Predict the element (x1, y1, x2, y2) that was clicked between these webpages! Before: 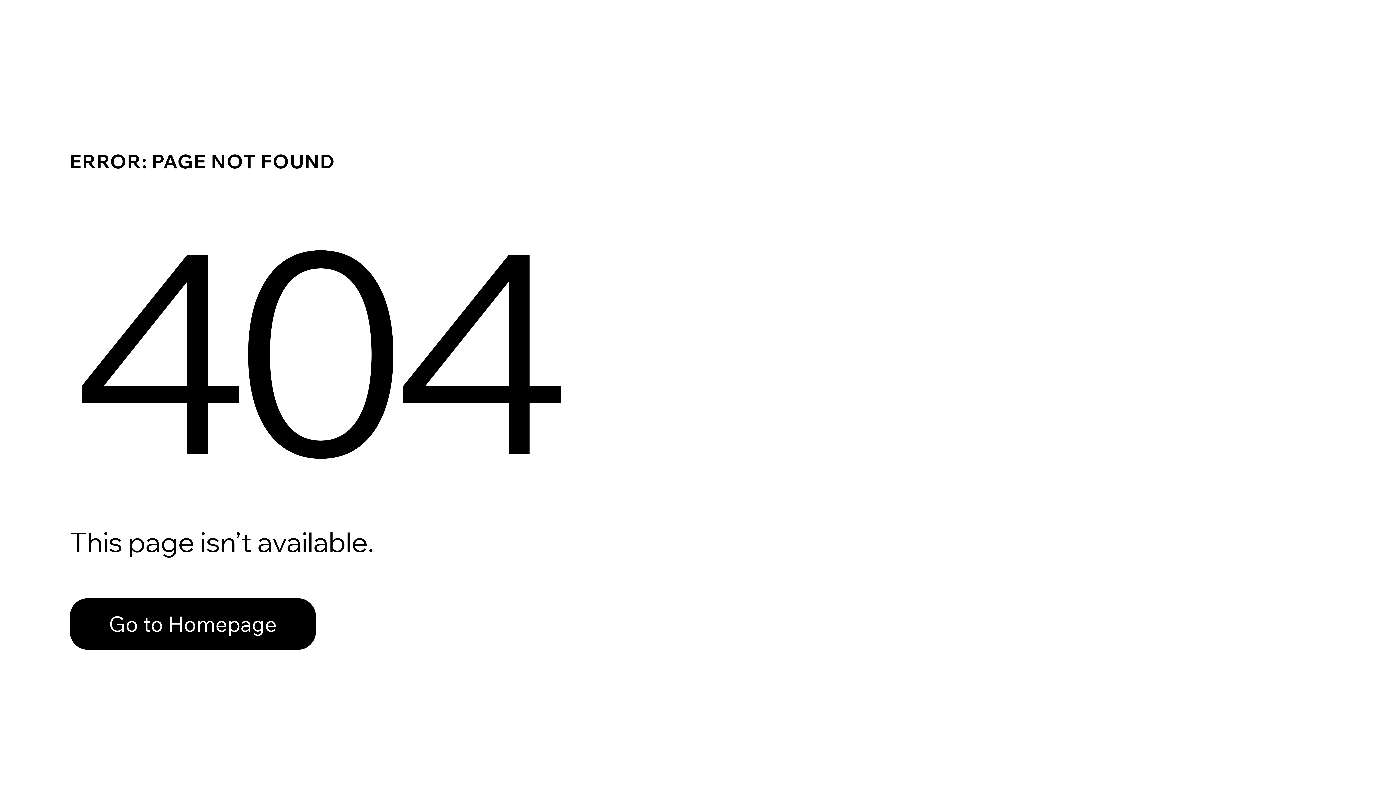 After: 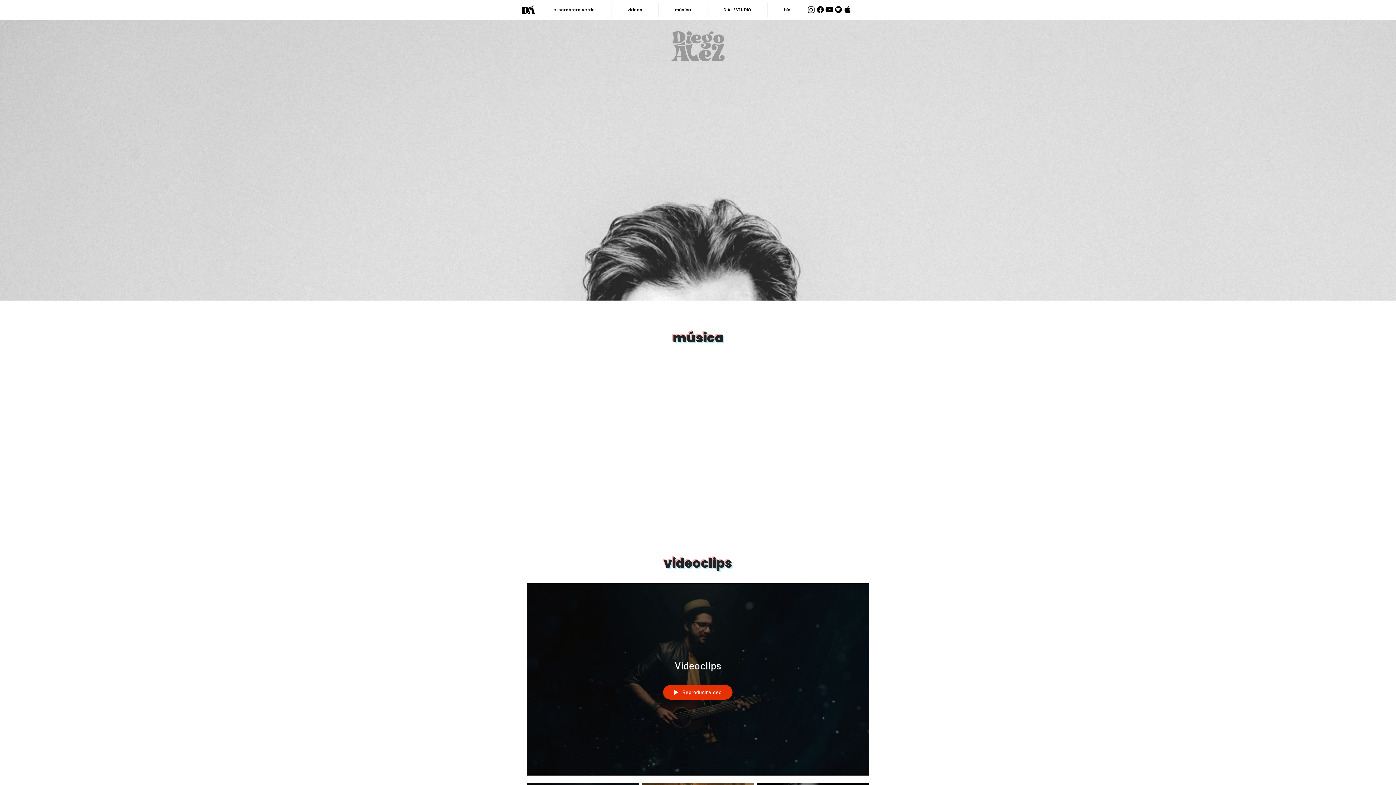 Action: label: Go to Homepage bbox: (69, 582, 768, 659)